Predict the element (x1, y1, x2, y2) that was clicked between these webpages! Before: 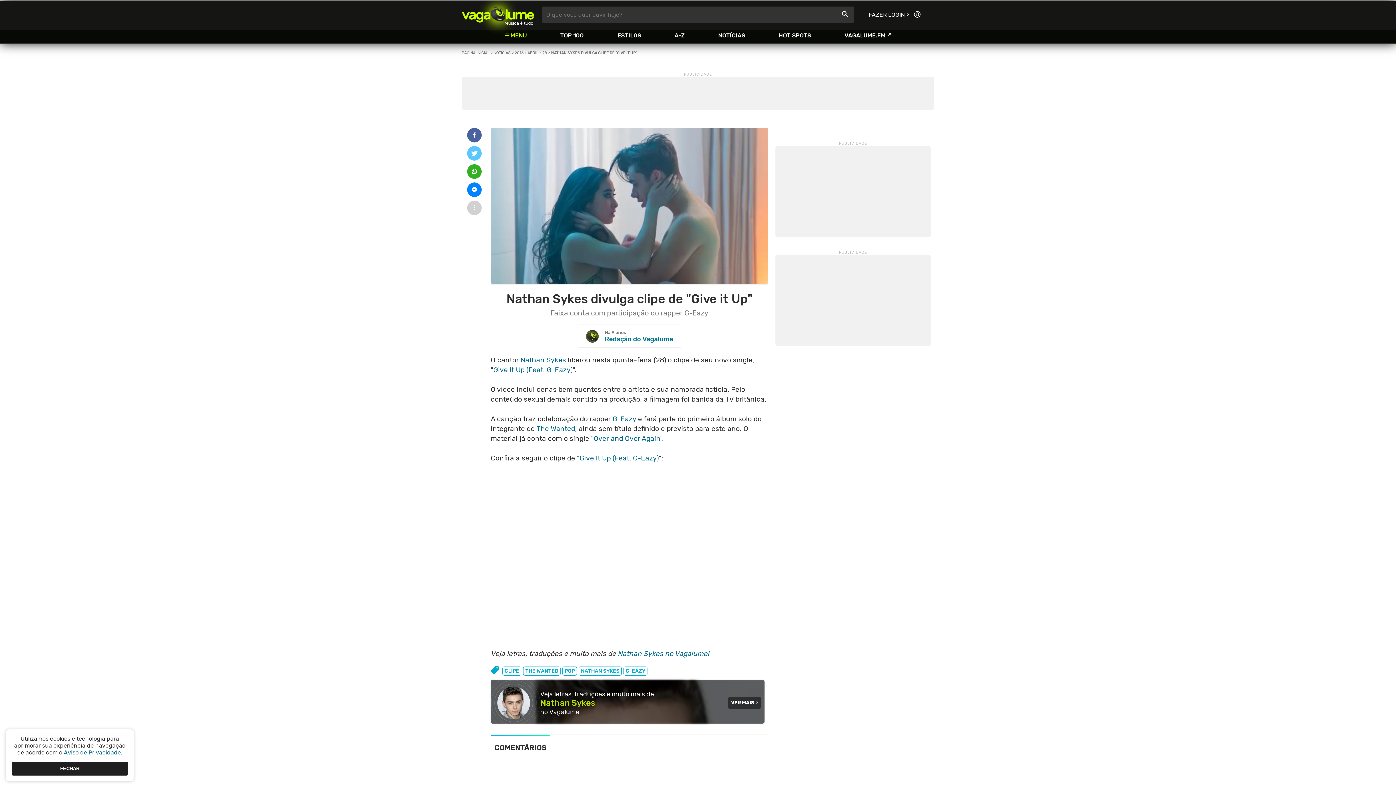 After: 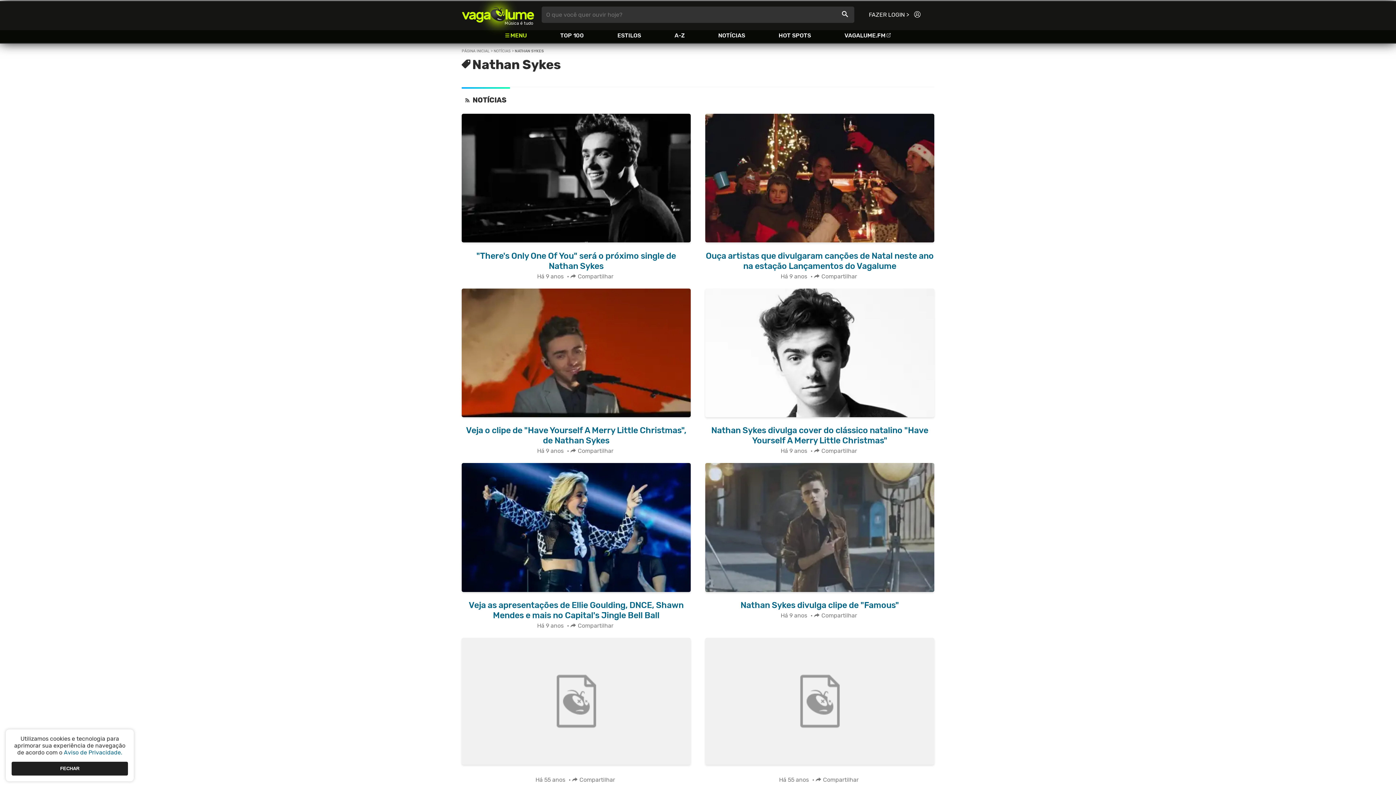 Action: label: NATHAN SYKES bbox: (578, 666, 621, 675)